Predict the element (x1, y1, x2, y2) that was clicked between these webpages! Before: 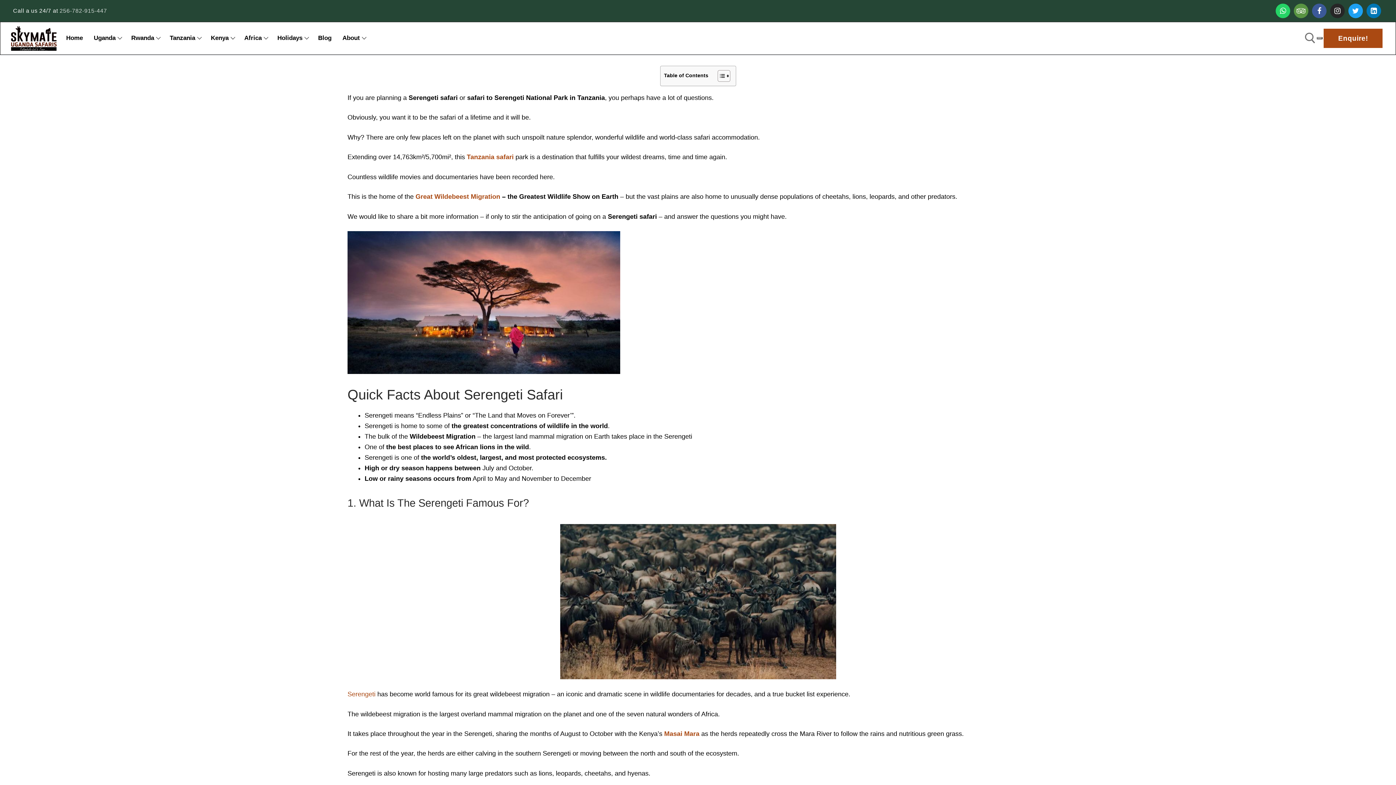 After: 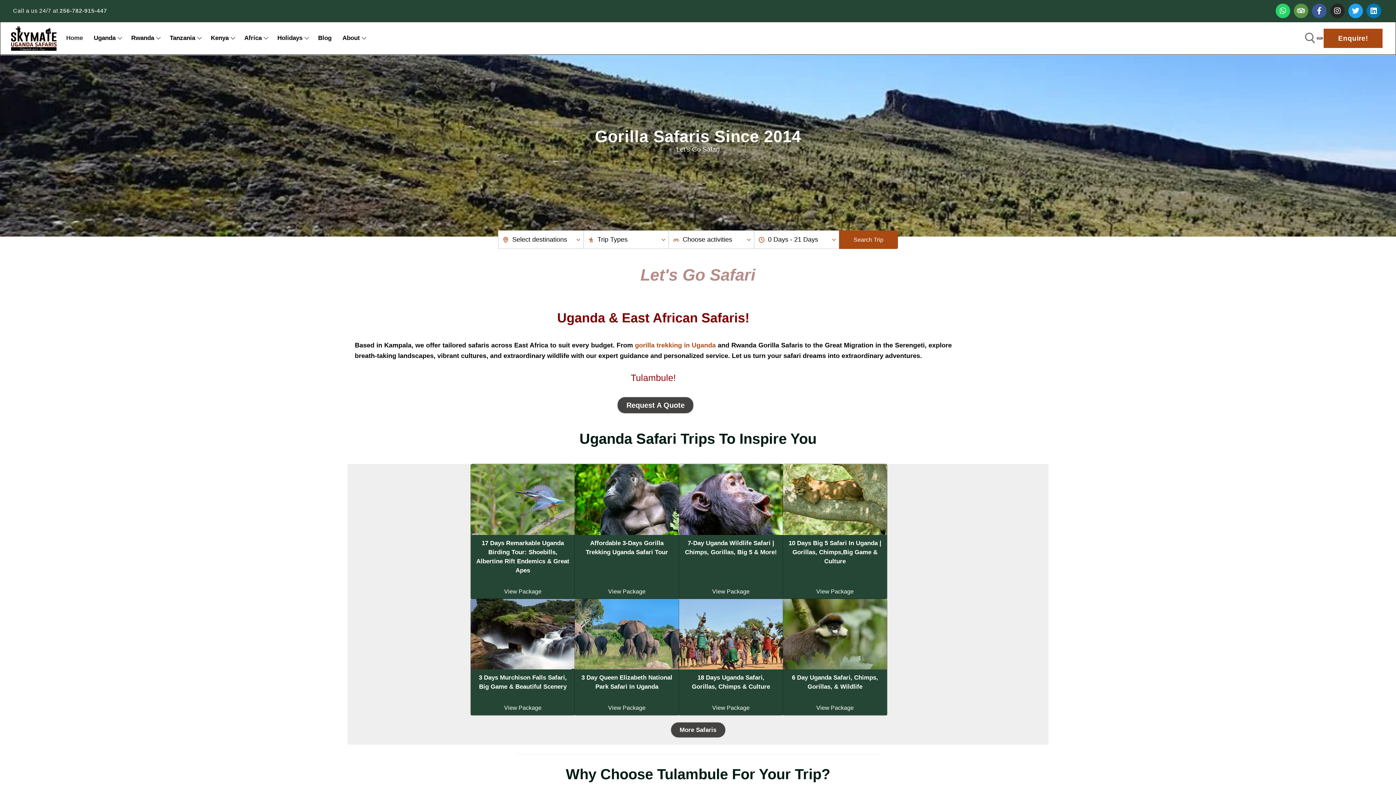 Action: label: Home bbox: (60, 30, 88, 45)